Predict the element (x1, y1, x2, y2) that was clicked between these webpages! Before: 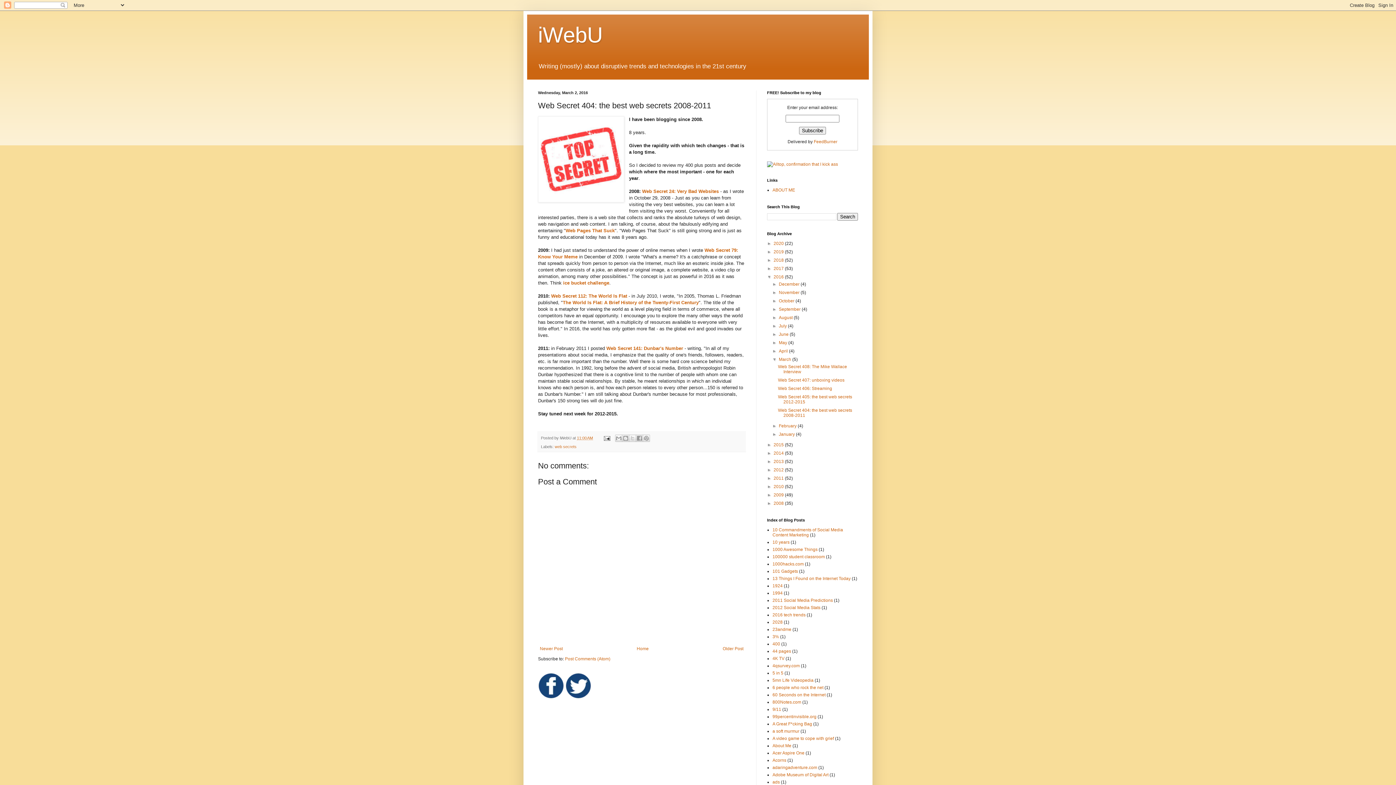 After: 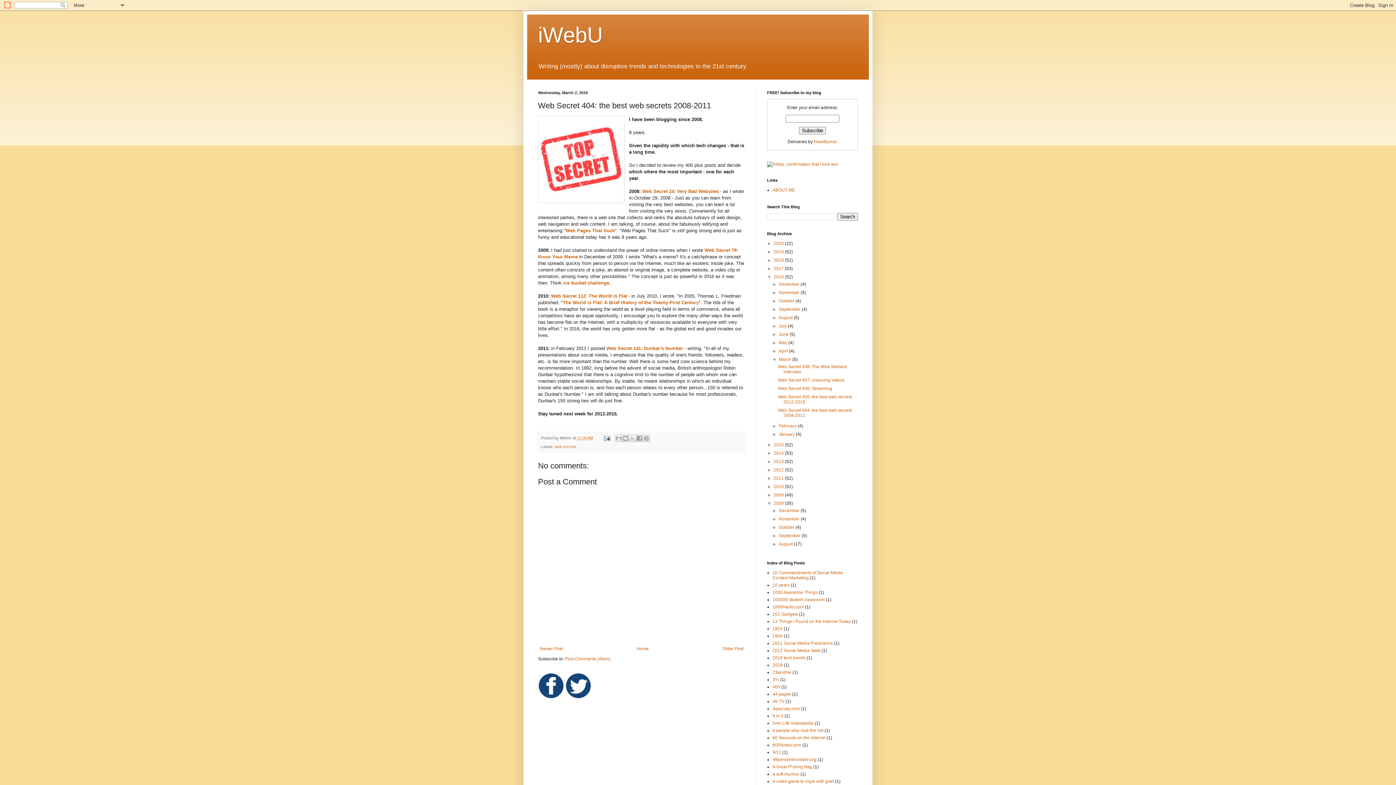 Action: bbox: (767, 501, 773, 506) label: ►  